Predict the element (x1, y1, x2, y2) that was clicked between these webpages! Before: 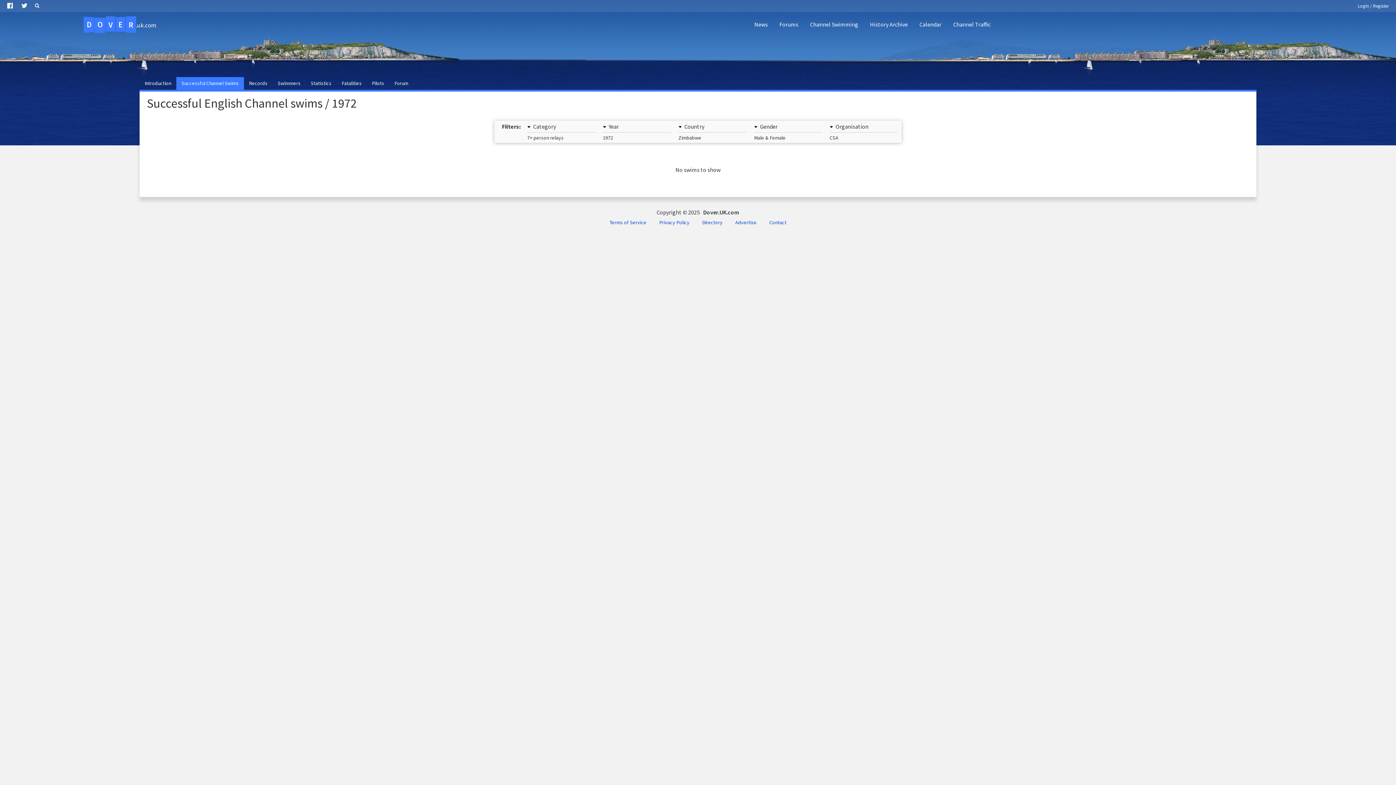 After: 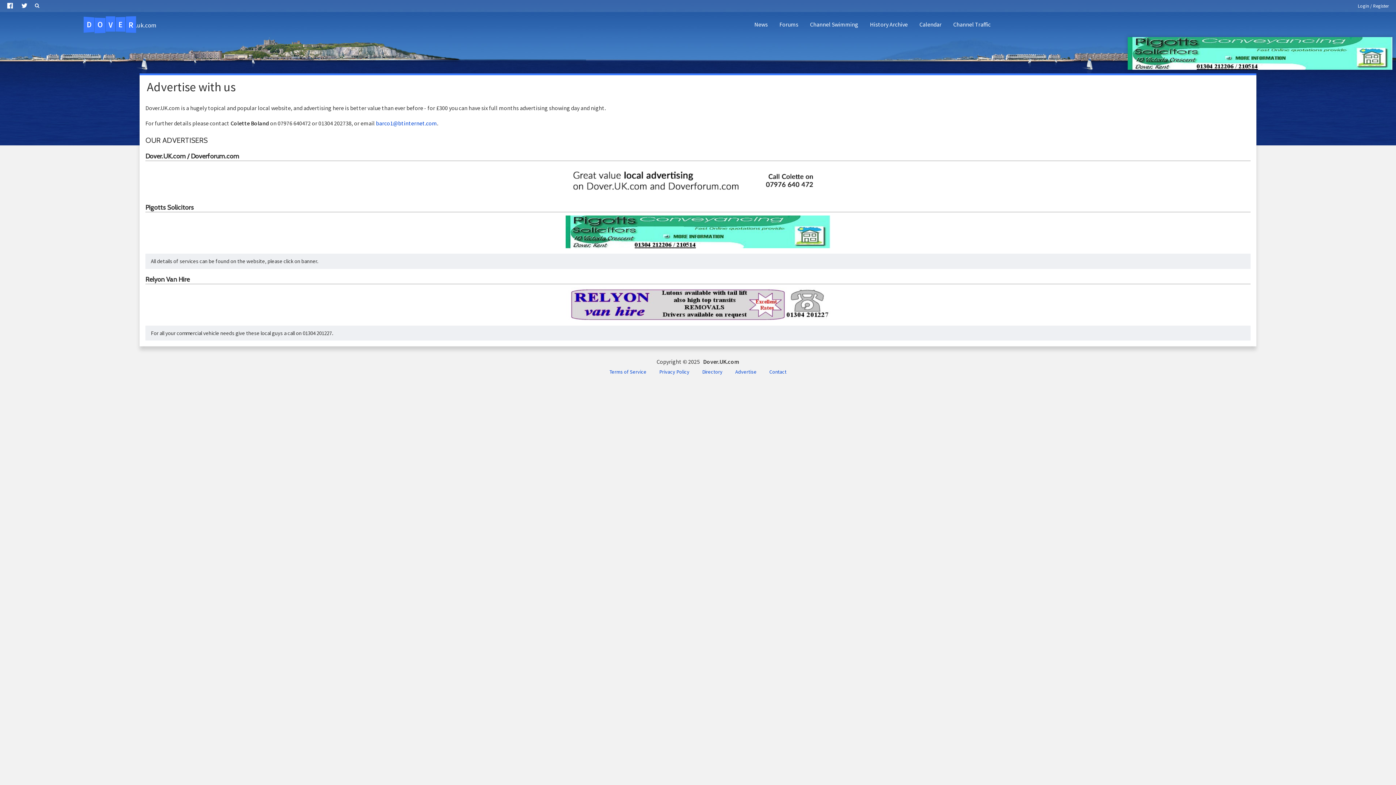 Action: label: Advertise bbox: (729, 216, 762, 228)